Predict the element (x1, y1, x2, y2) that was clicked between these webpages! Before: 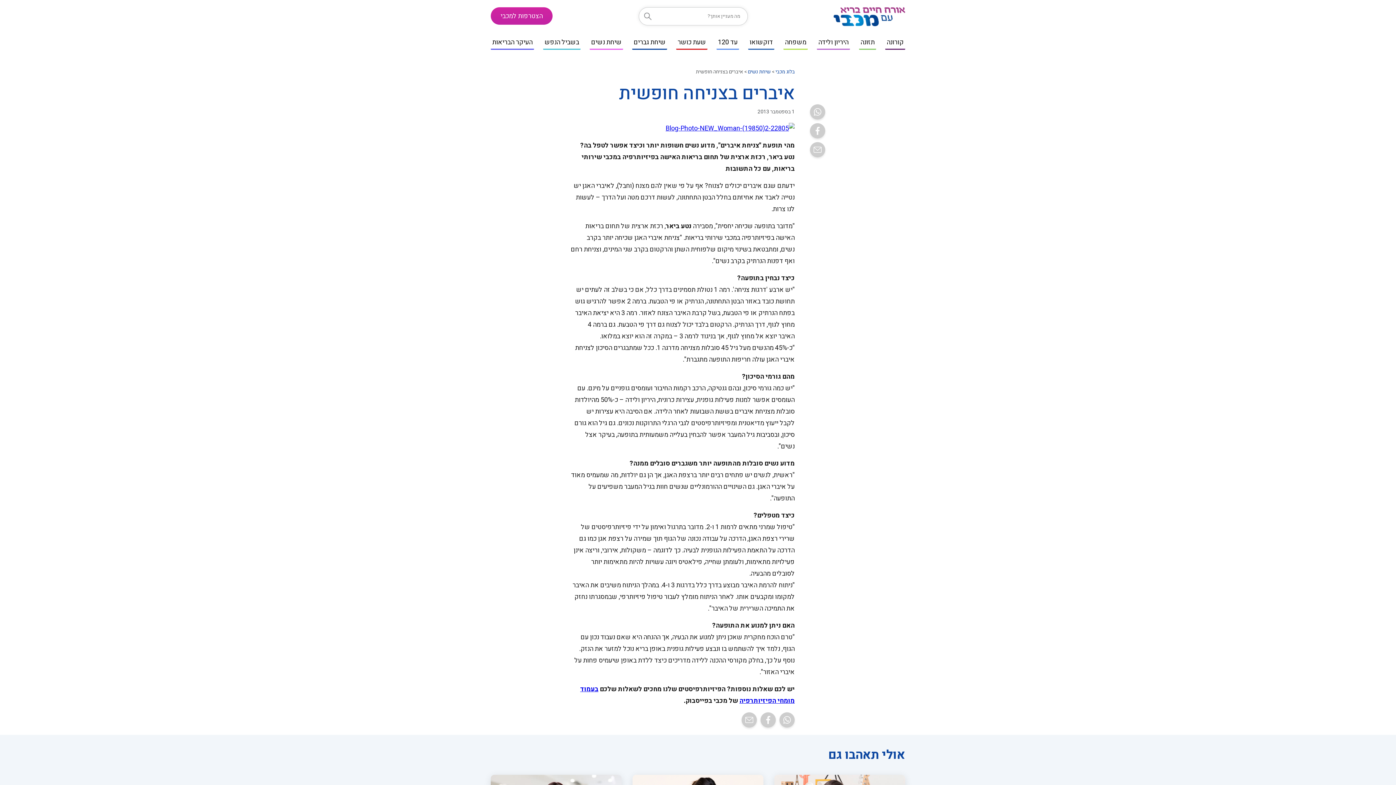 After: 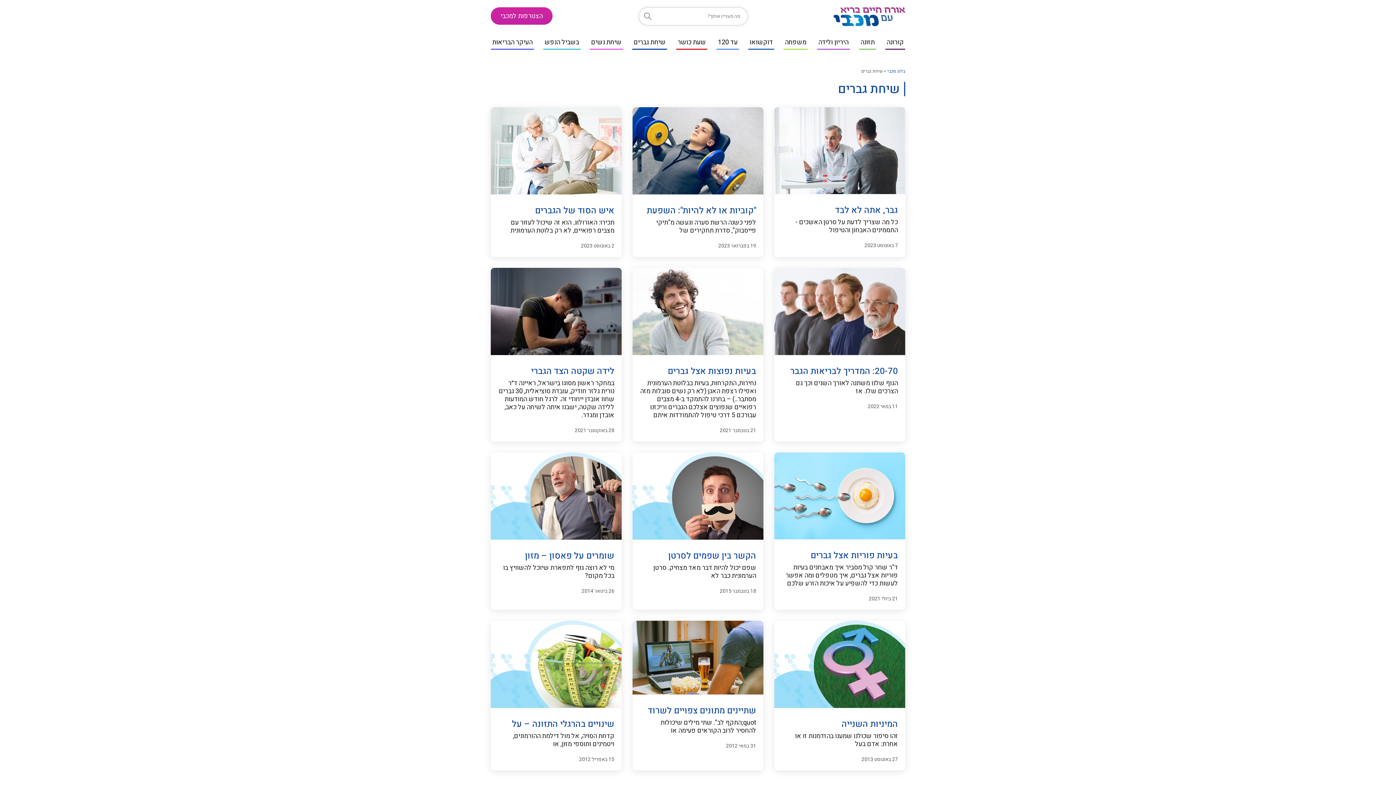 Action: bbox: (633, 37, 665, 47) label: שיחת גברים